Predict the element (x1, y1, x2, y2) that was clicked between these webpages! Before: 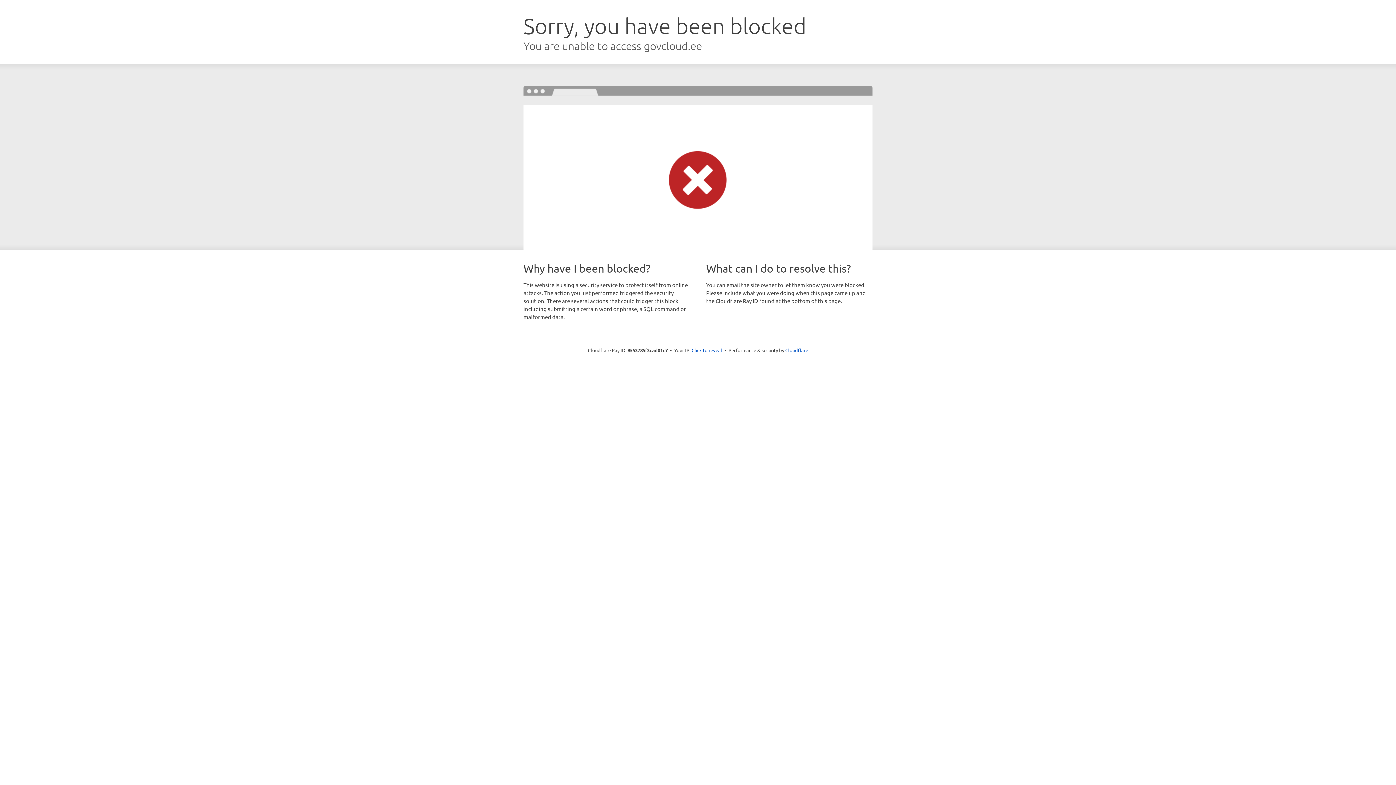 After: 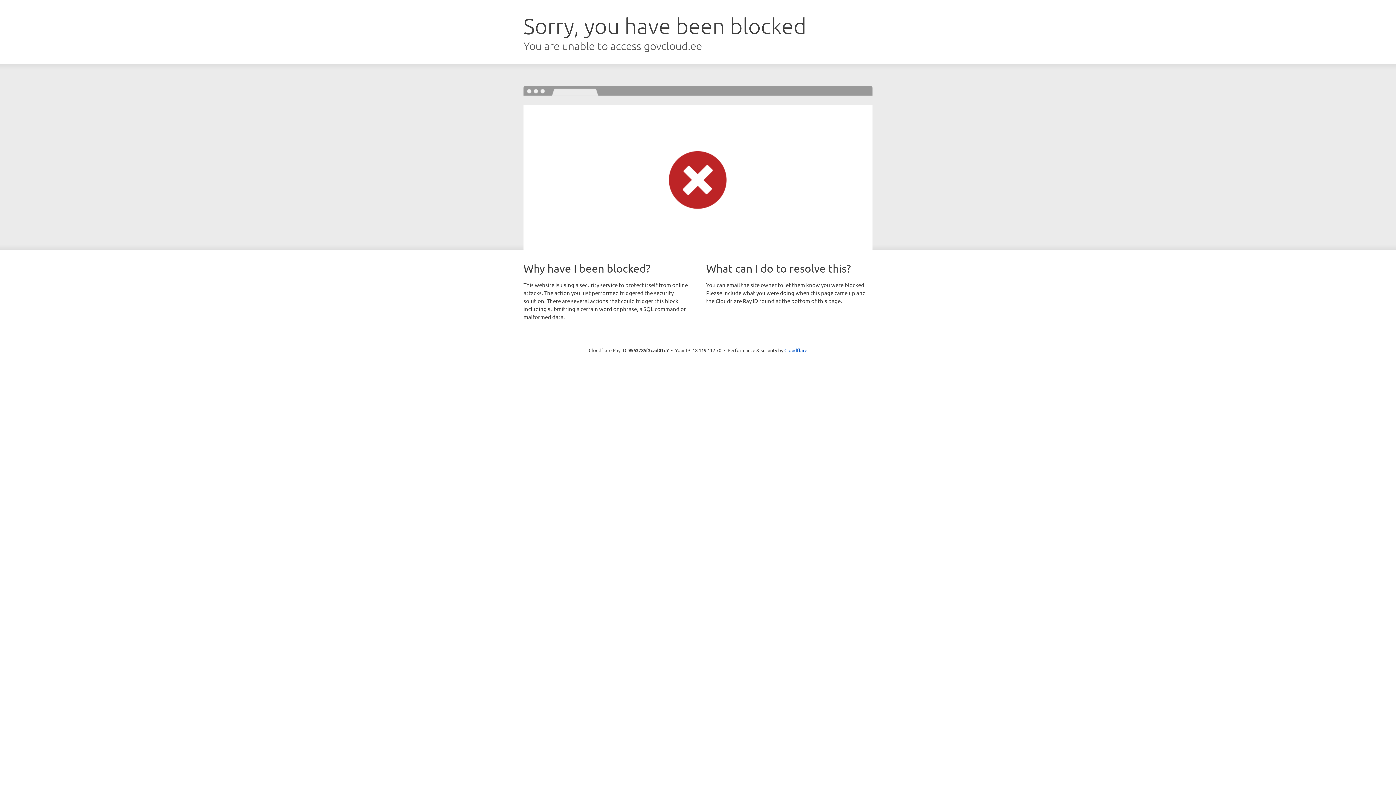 Action: label: Click to reveal bbox: (691, 346, 722, 353)